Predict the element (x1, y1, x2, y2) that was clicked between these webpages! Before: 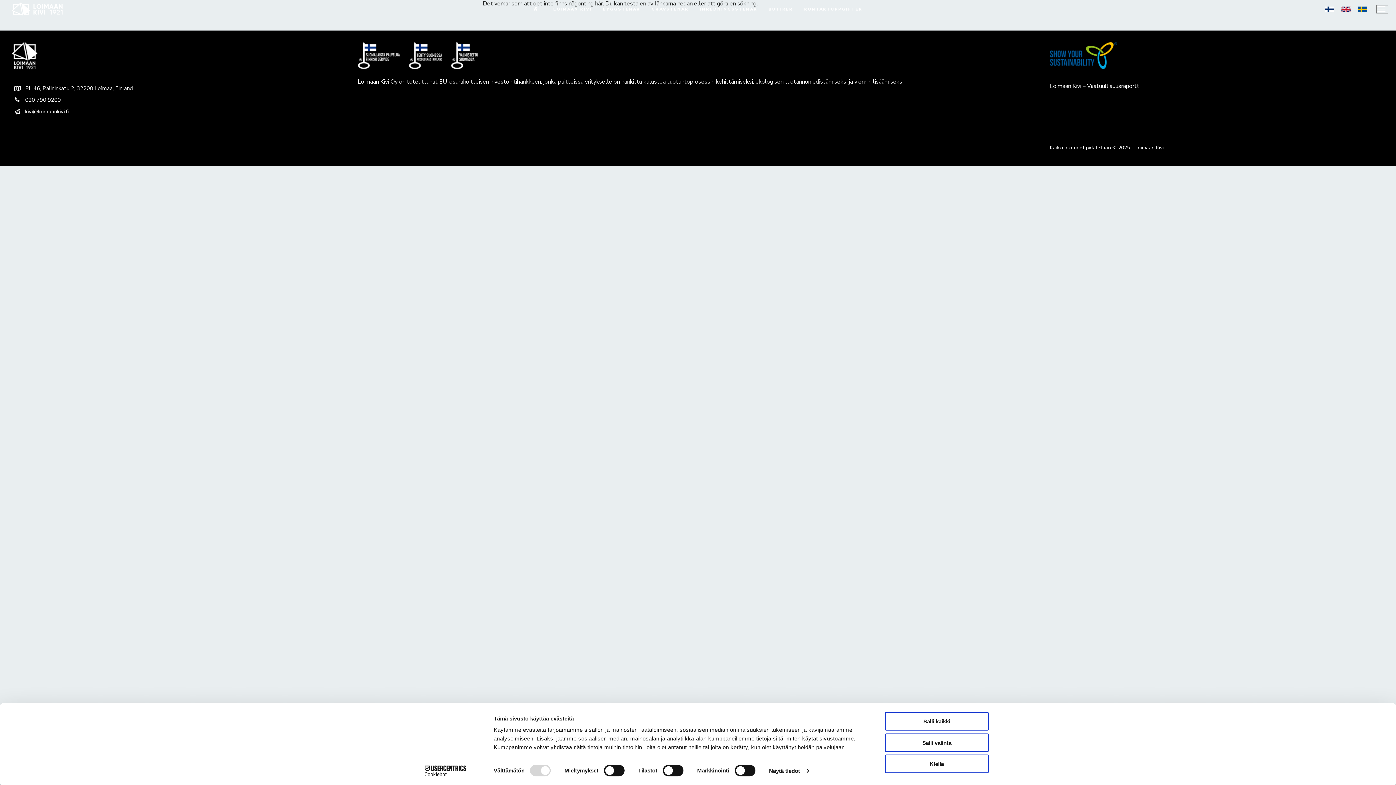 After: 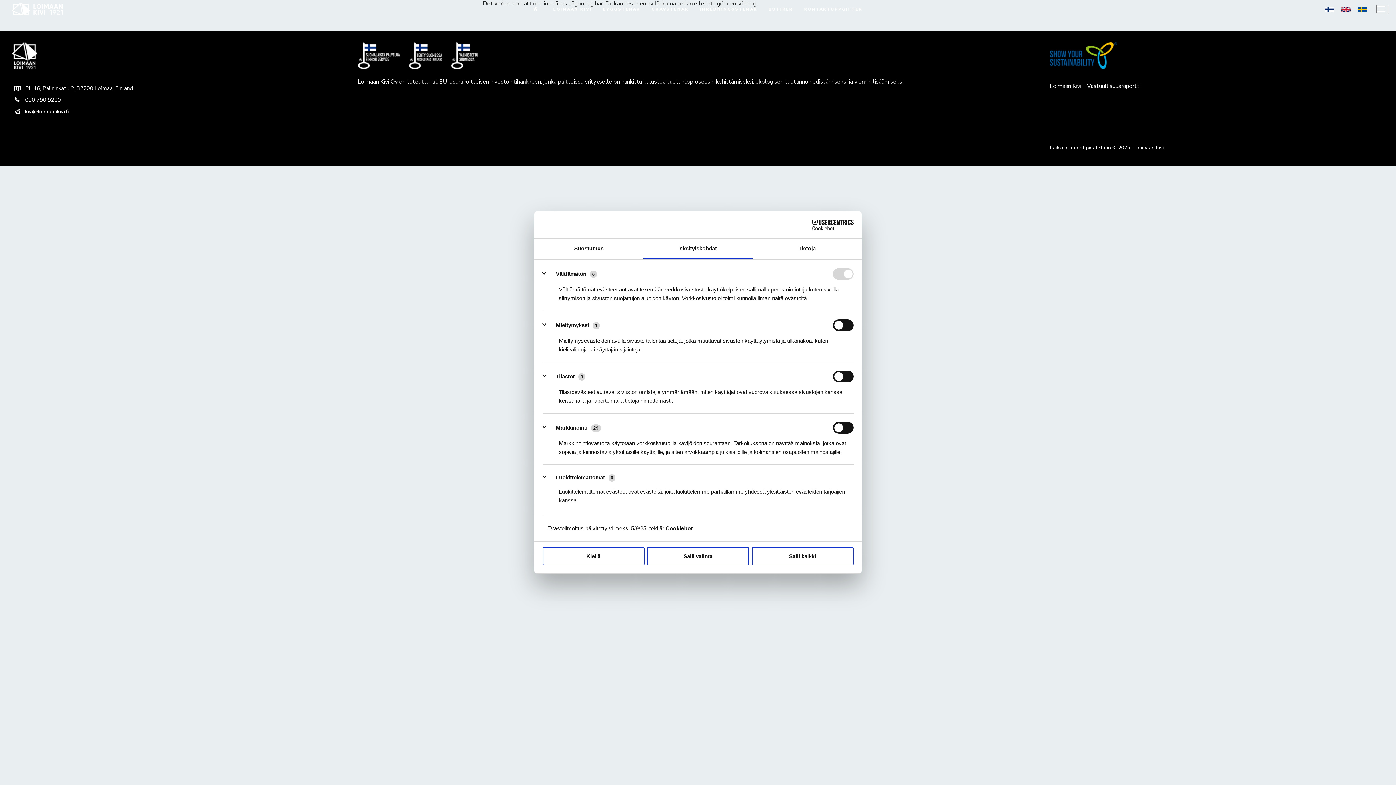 Action: label: Näytä tiedot bbox: (769, 765, 808, 776)